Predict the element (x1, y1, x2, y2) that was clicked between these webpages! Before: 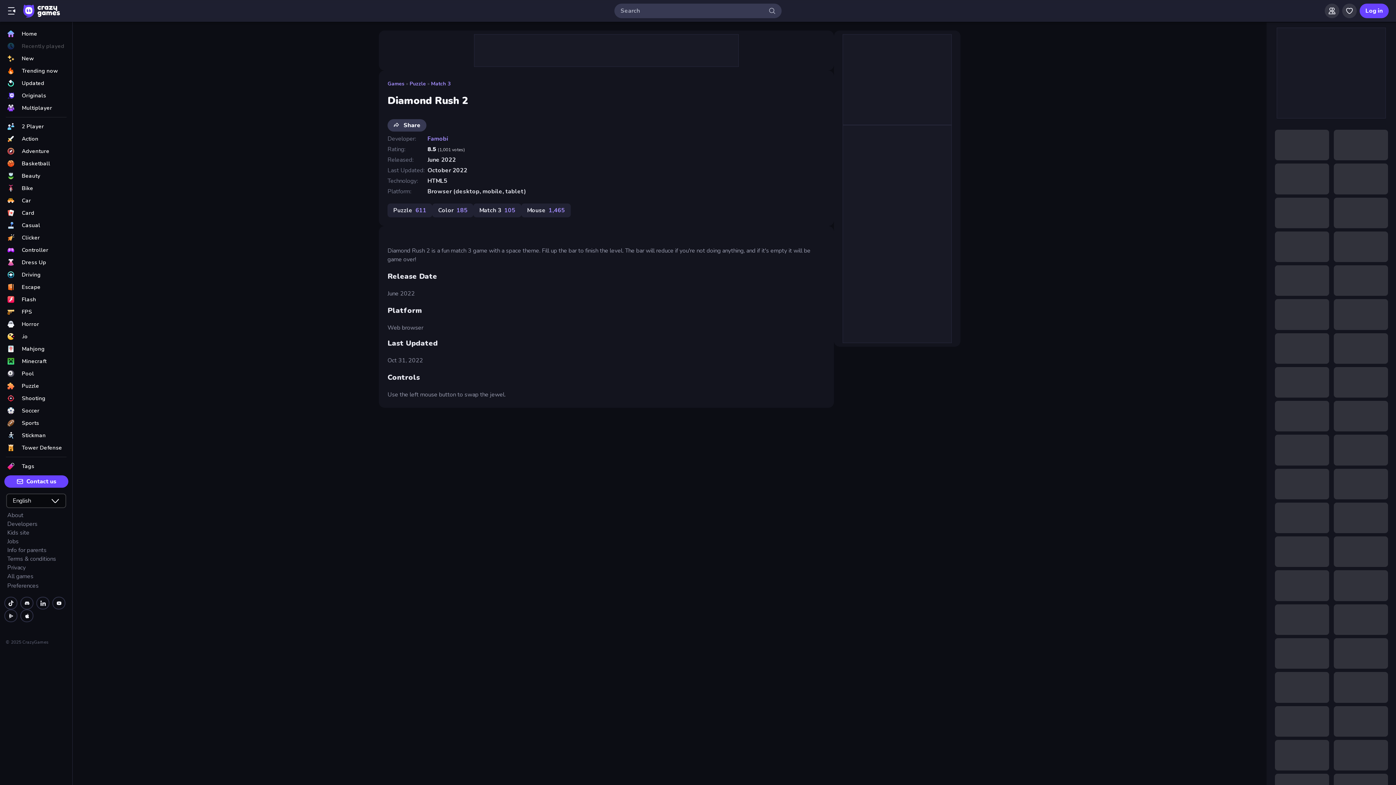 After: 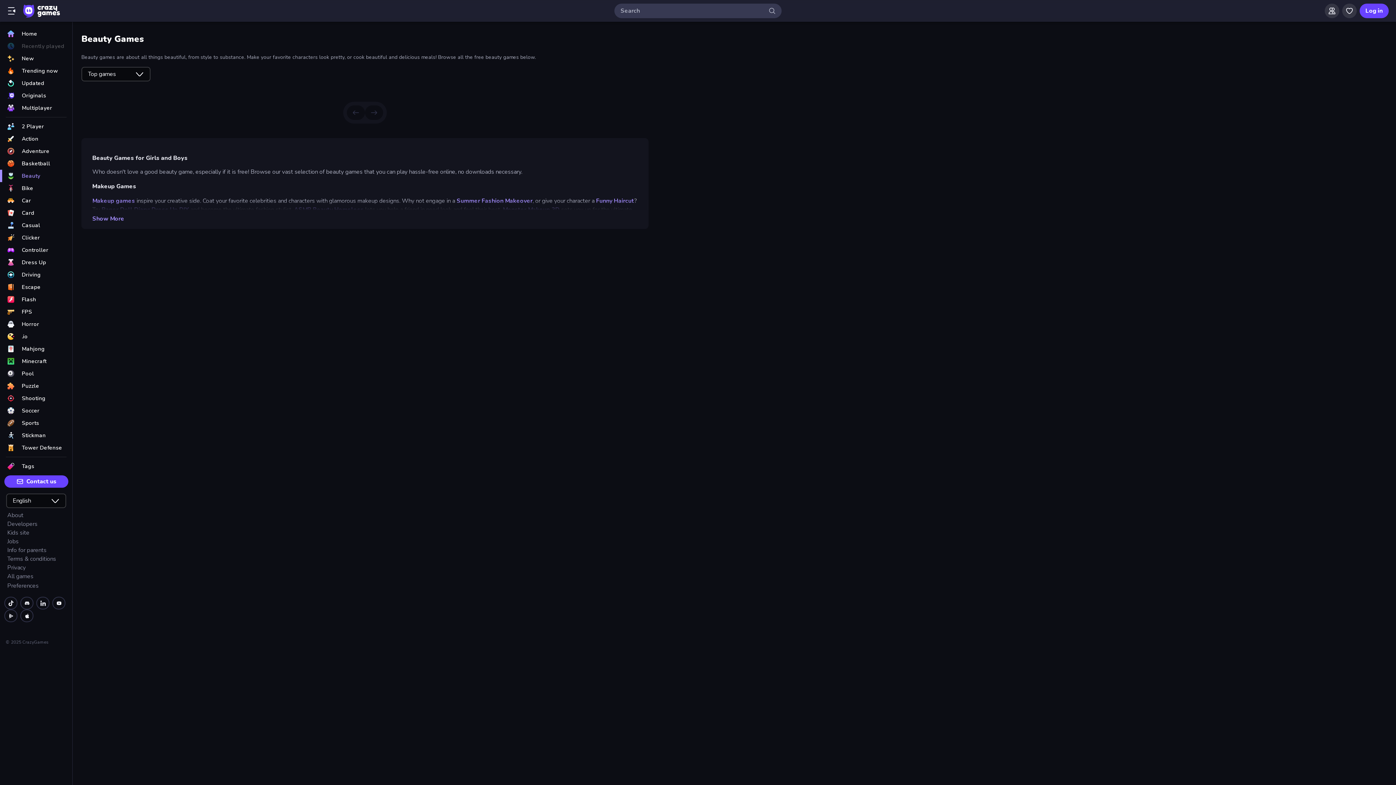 Action: bbox: (0, 169, 72, 182) label: Beauty